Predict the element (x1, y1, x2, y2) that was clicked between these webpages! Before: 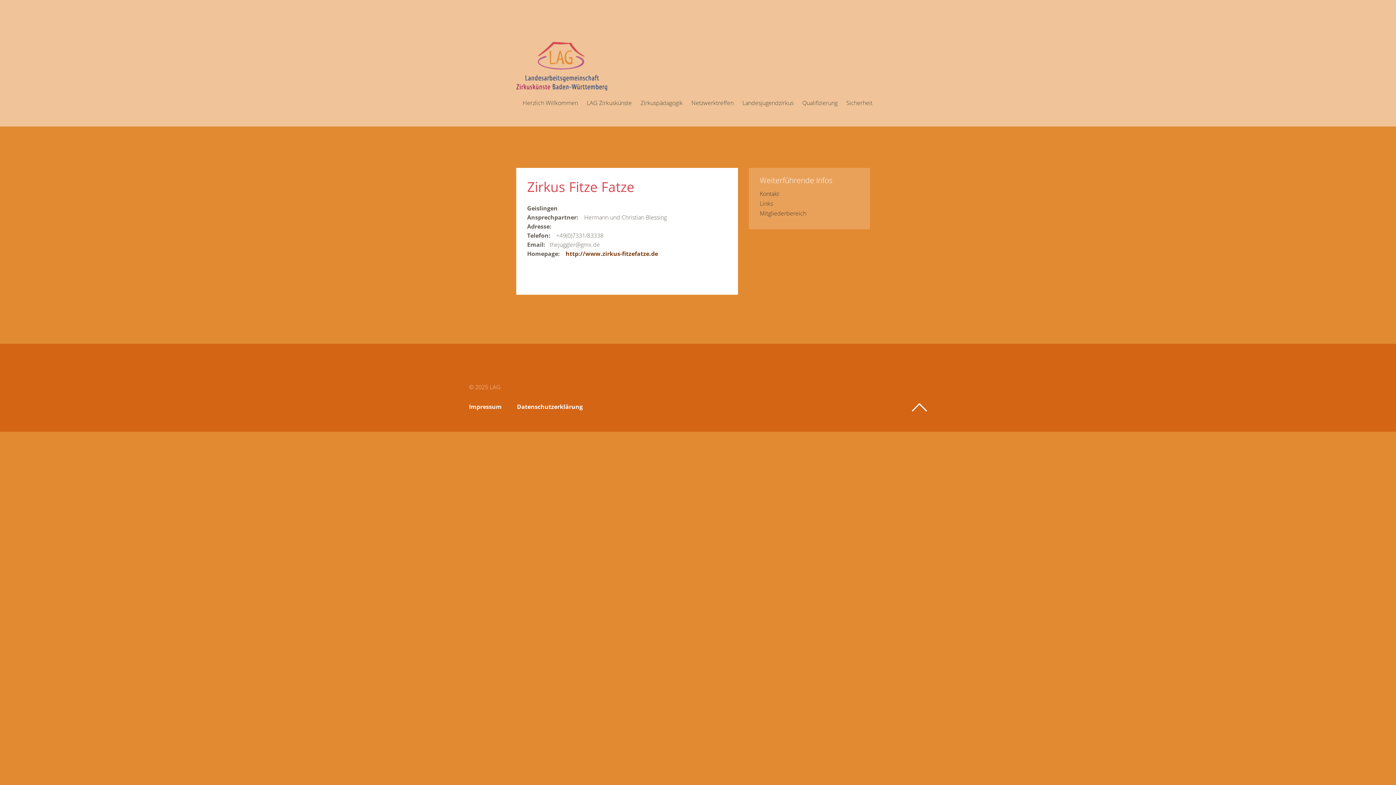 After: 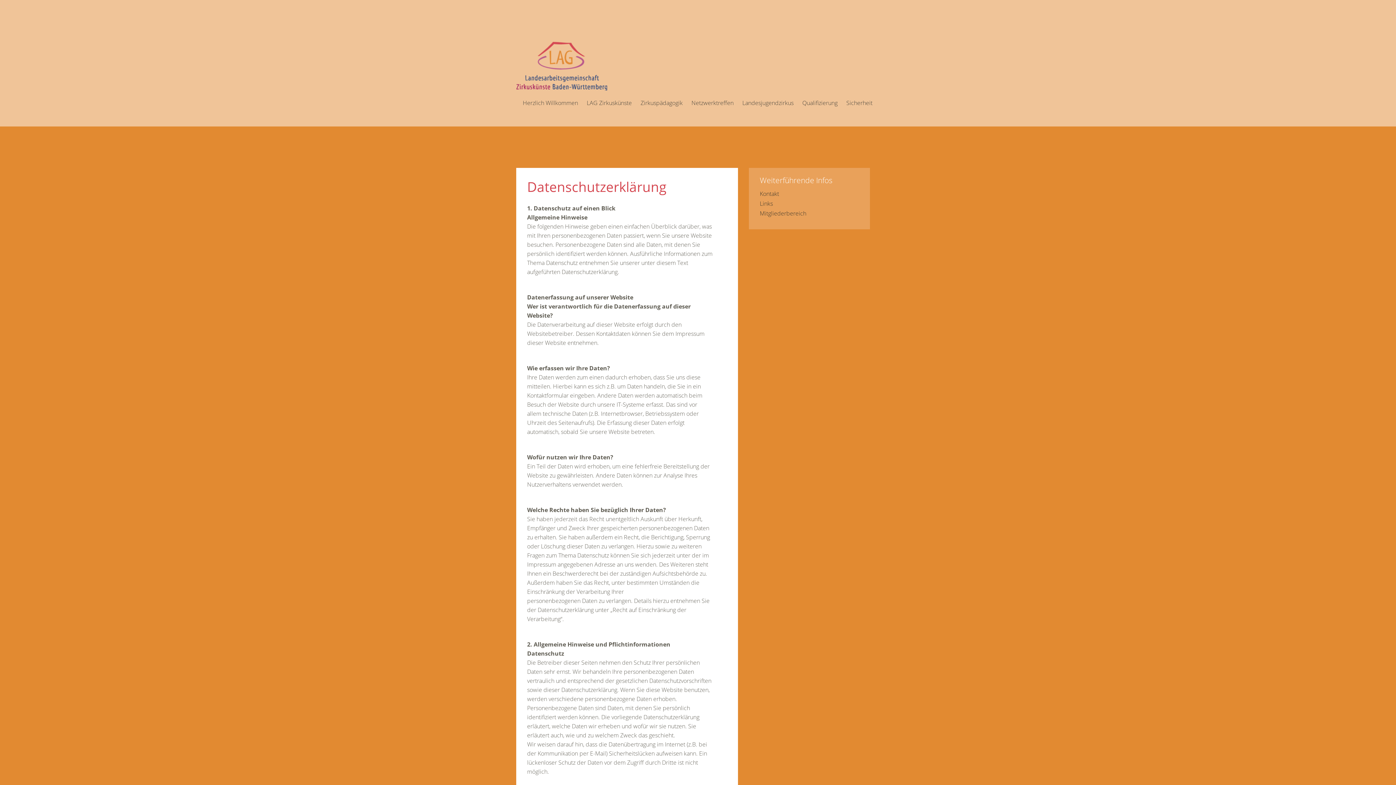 Action: bbox: (517, 403, 582, 411) label: Datenschutzerklärung